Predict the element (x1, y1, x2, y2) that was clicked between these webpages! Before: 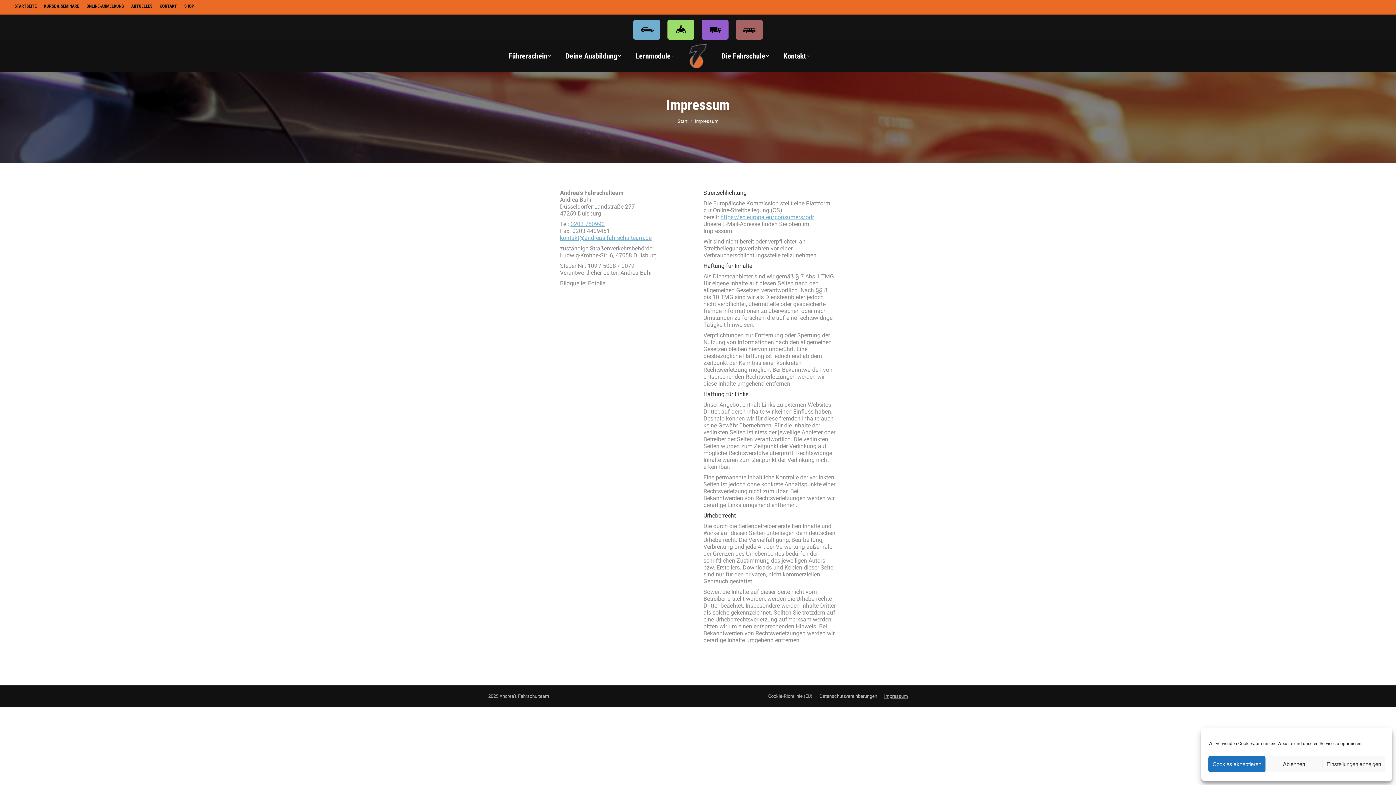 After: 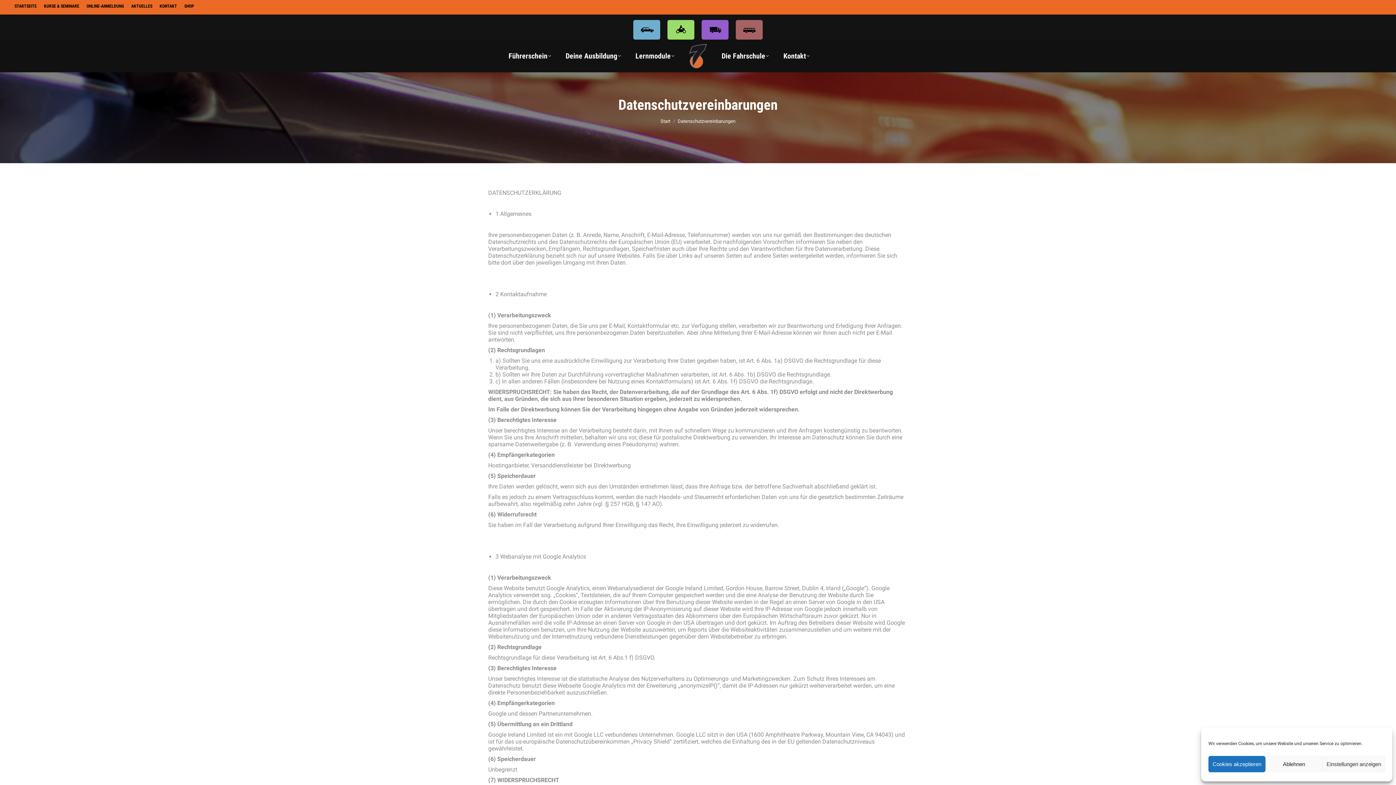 Action: bbox: (819, 693, 877, 700) label: Datenschutzvereinbarungen